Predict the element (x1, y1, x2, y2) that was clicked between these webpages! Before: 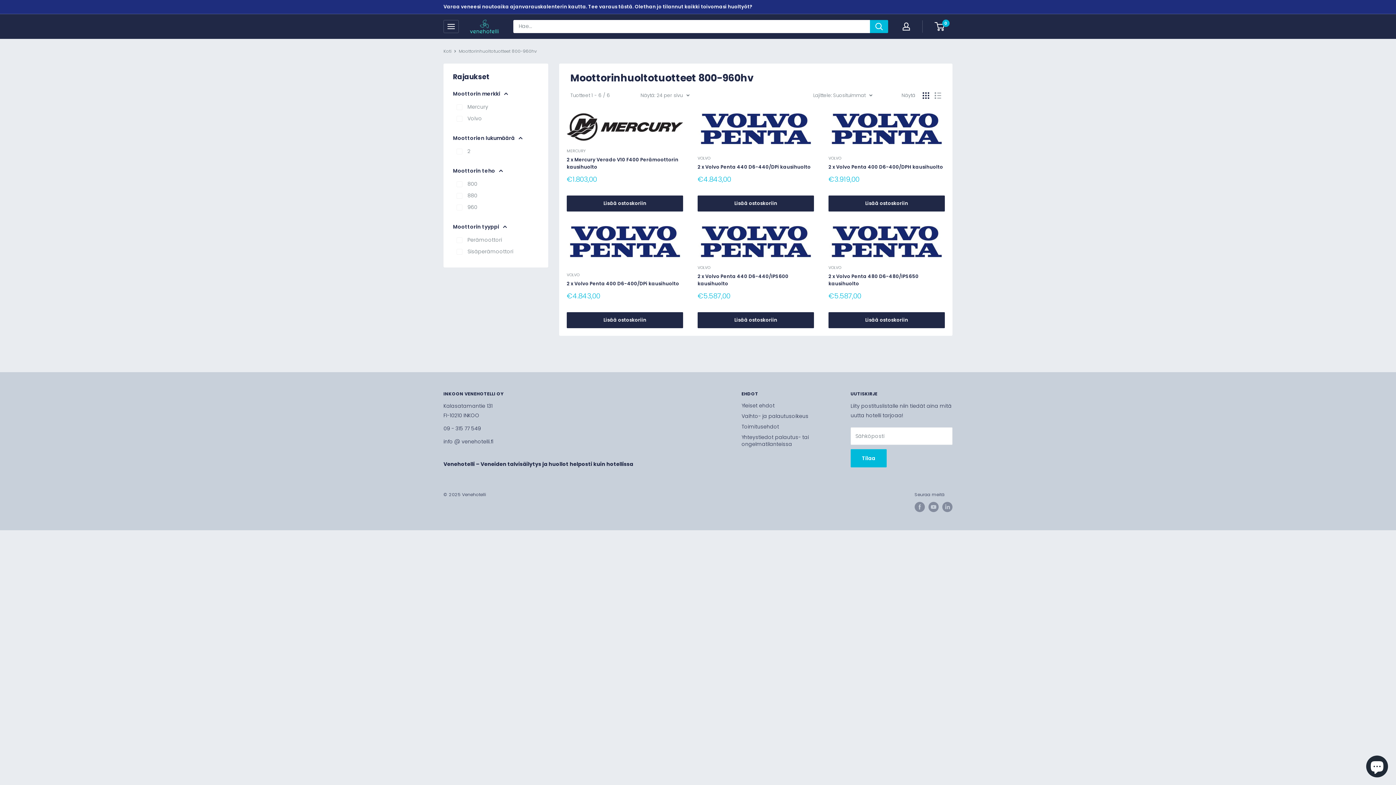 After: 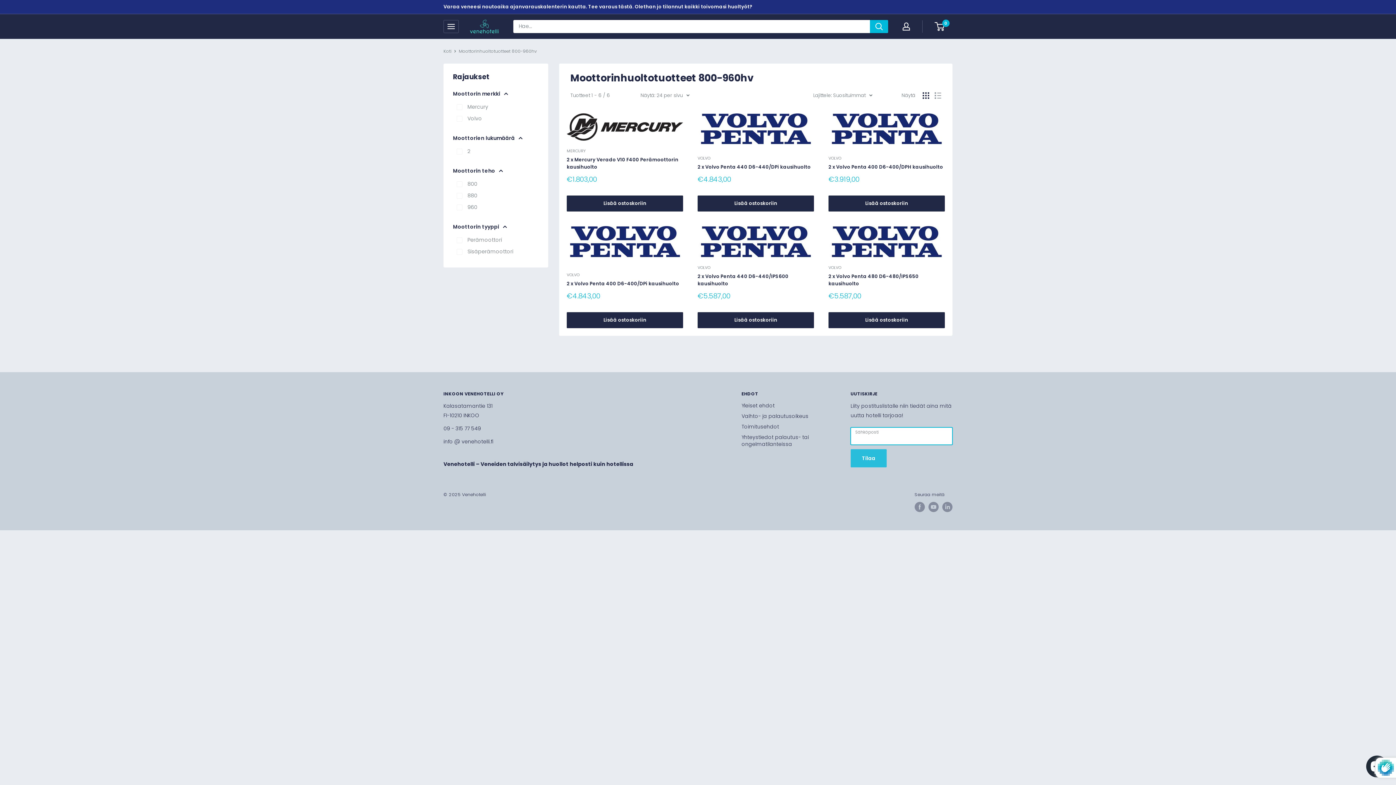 Action: label: Tilaa bbox: (850, 449, 886, 467)